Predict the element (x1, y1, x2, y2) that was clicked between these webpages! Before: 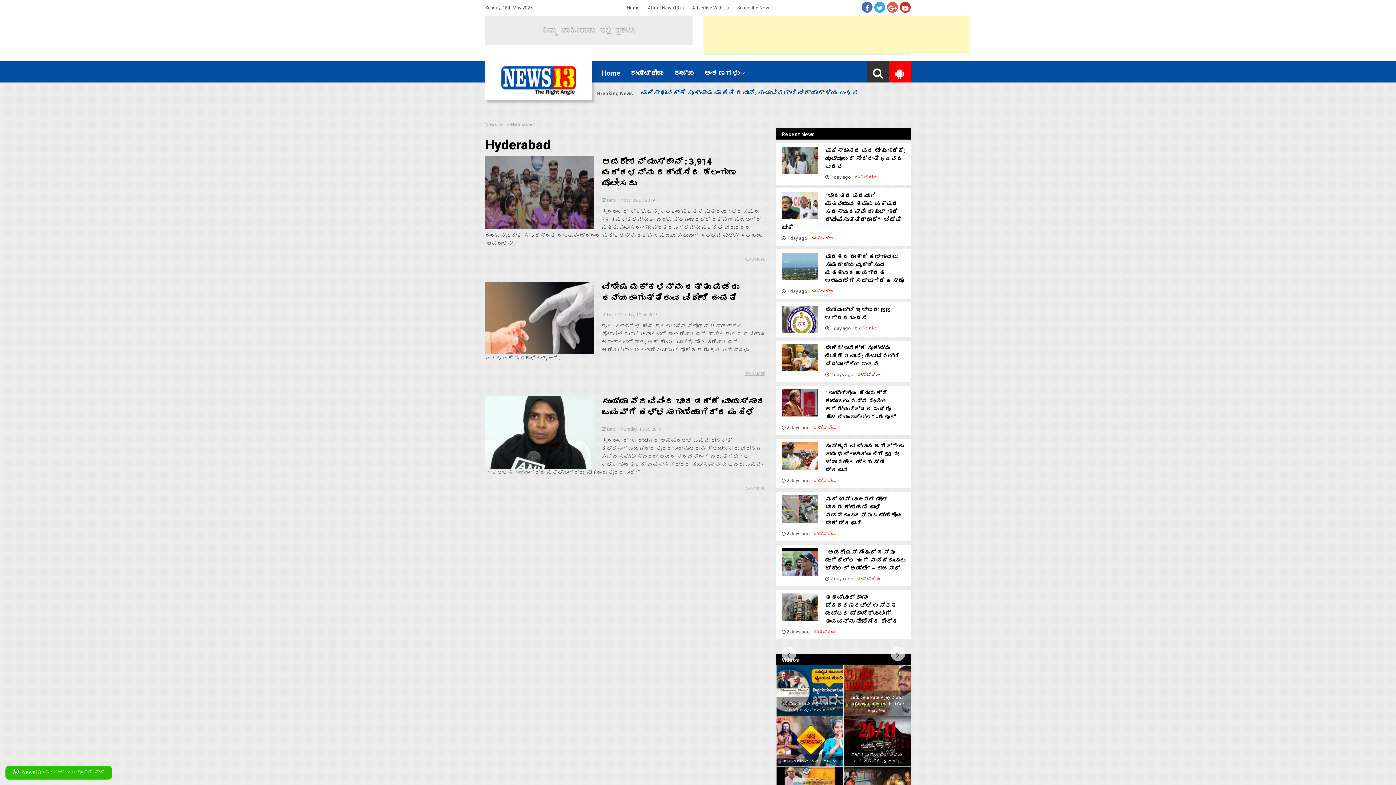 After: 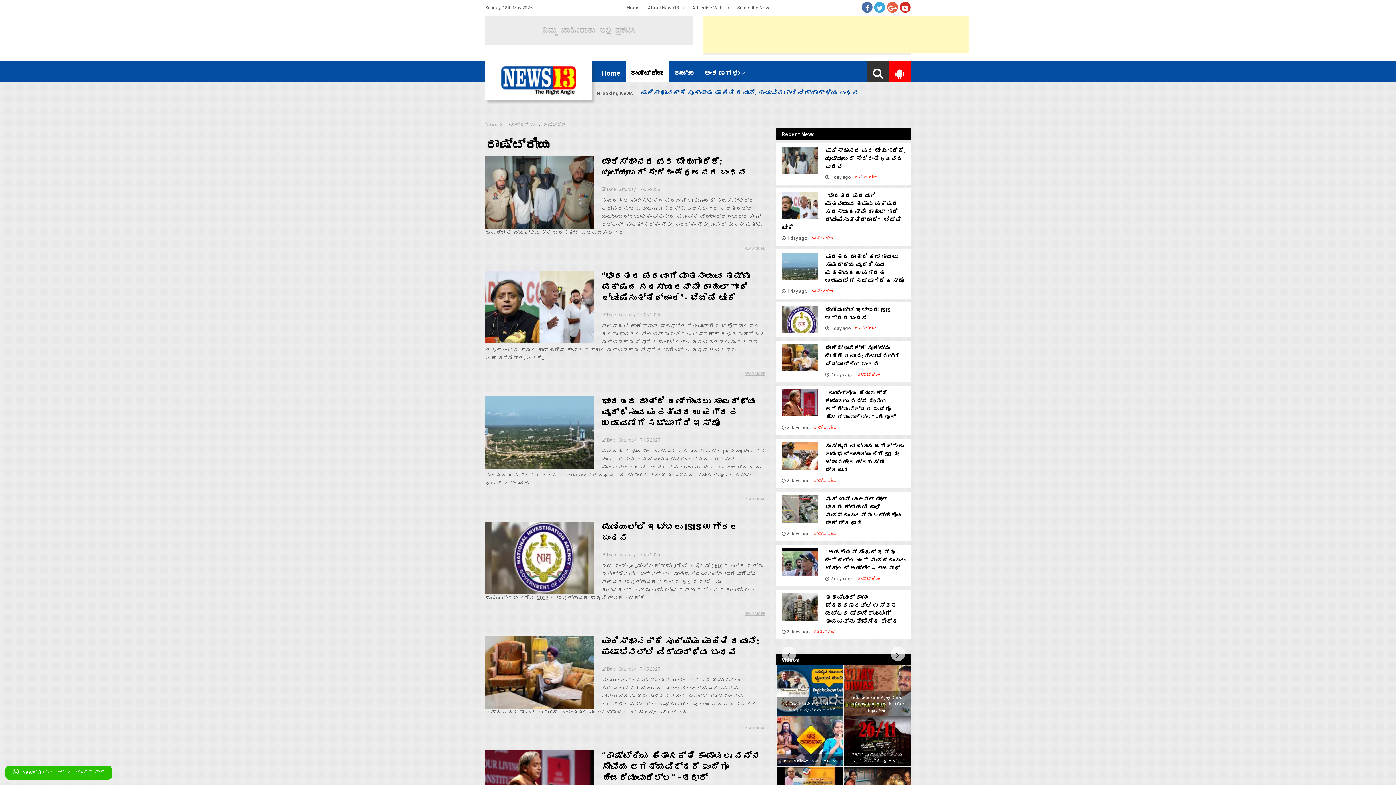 Action: label: ರಾಷ್ಟ್ರೀಯ bbox: (854, 174, 878, 180)